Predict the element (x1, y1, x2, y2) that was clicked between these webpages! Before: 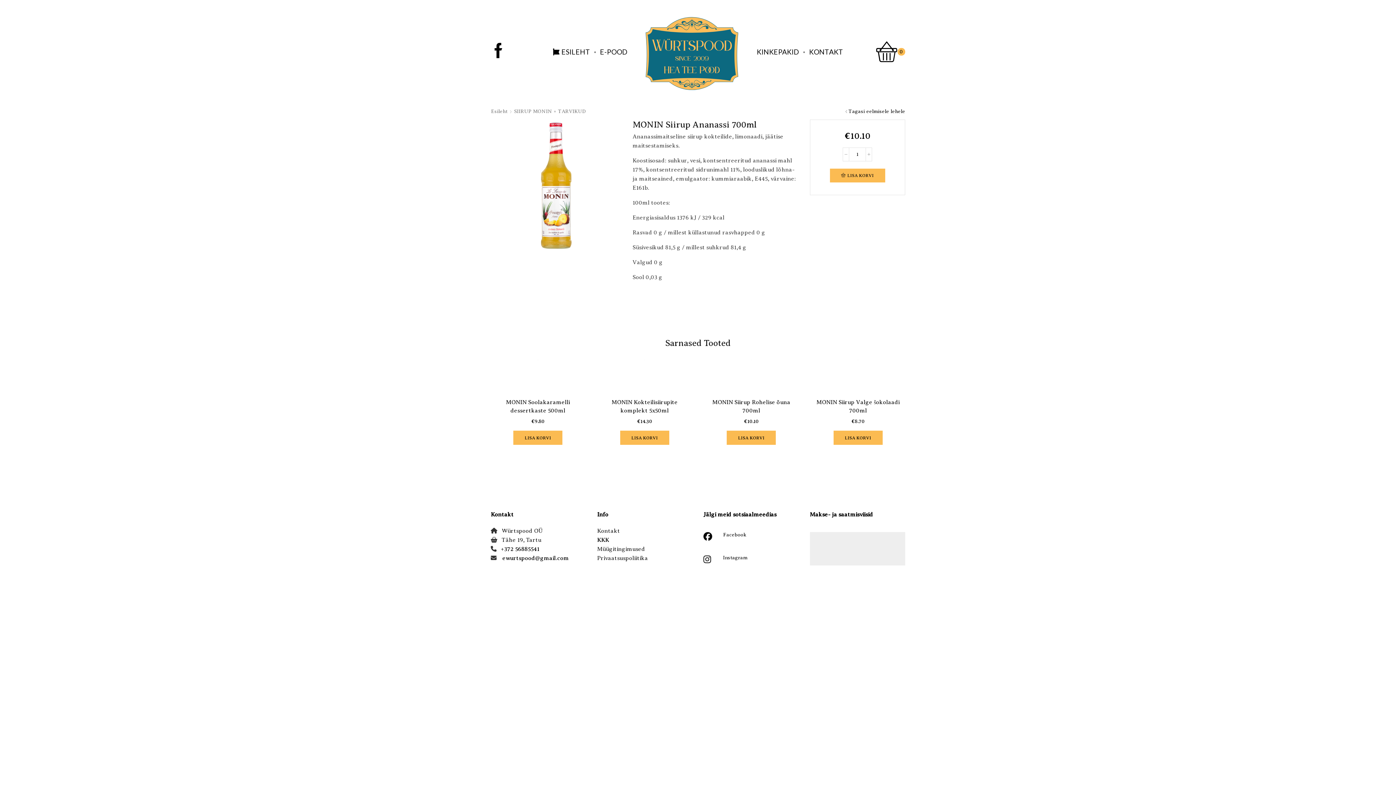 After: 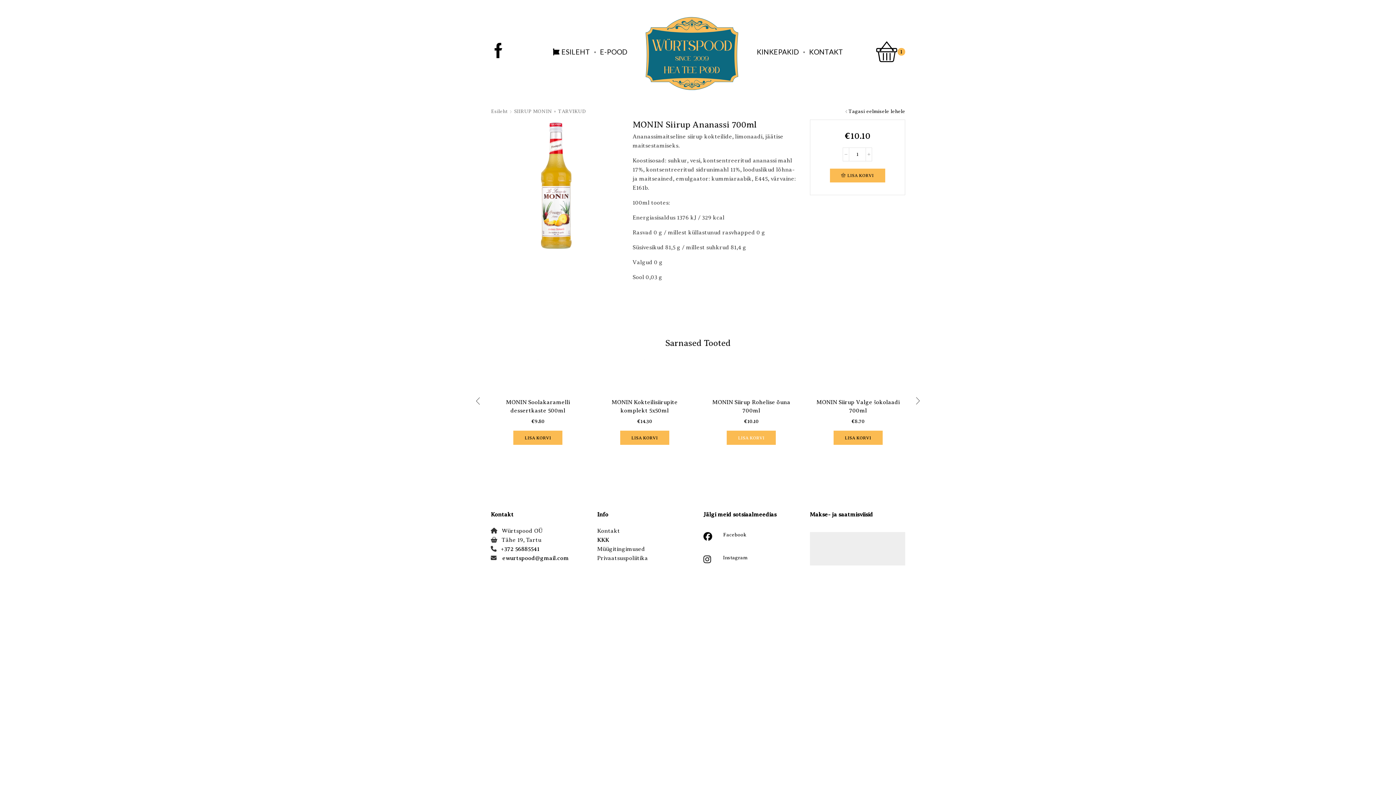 Action: label: Add to cart: “MONIN Siirup Rohelise õuna 700ml” bbox: (727, 430, 776, 445)